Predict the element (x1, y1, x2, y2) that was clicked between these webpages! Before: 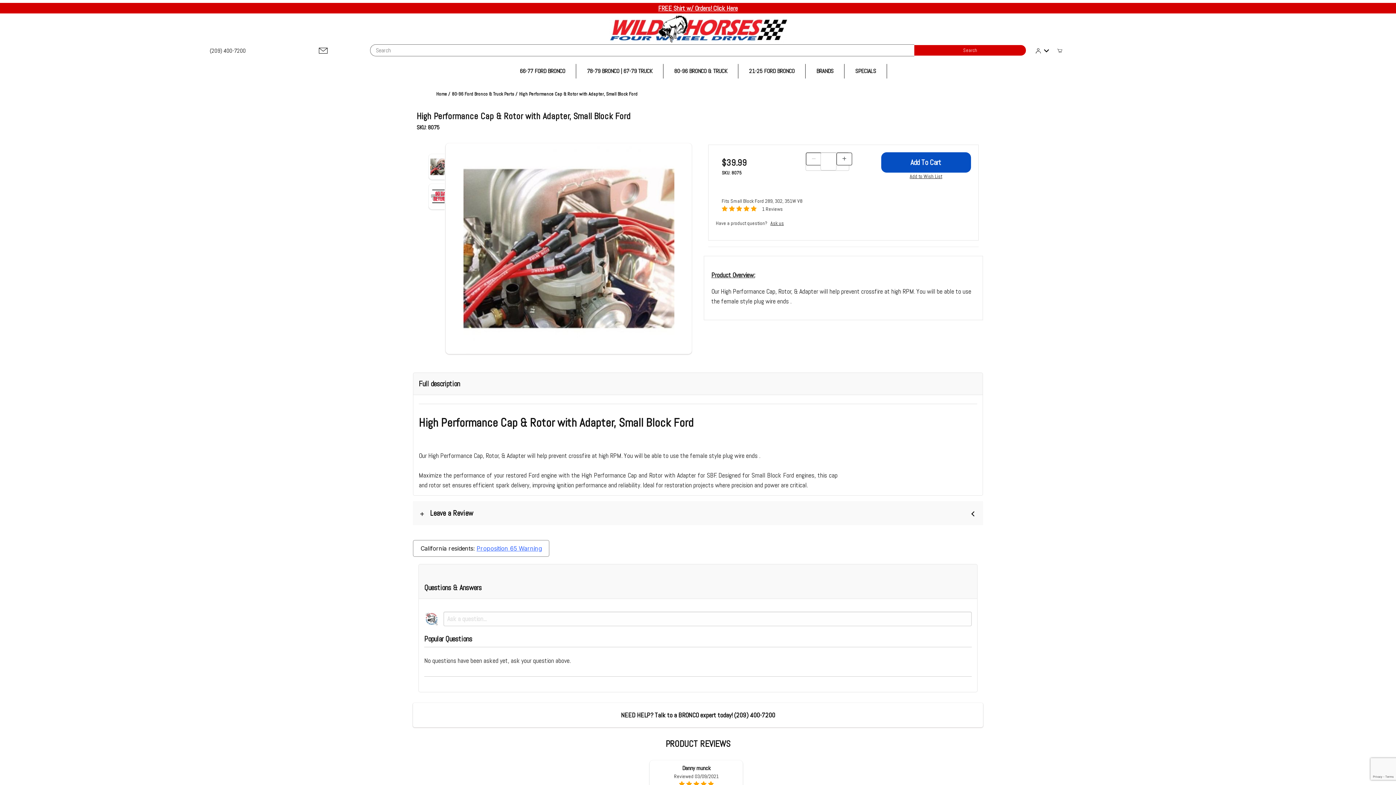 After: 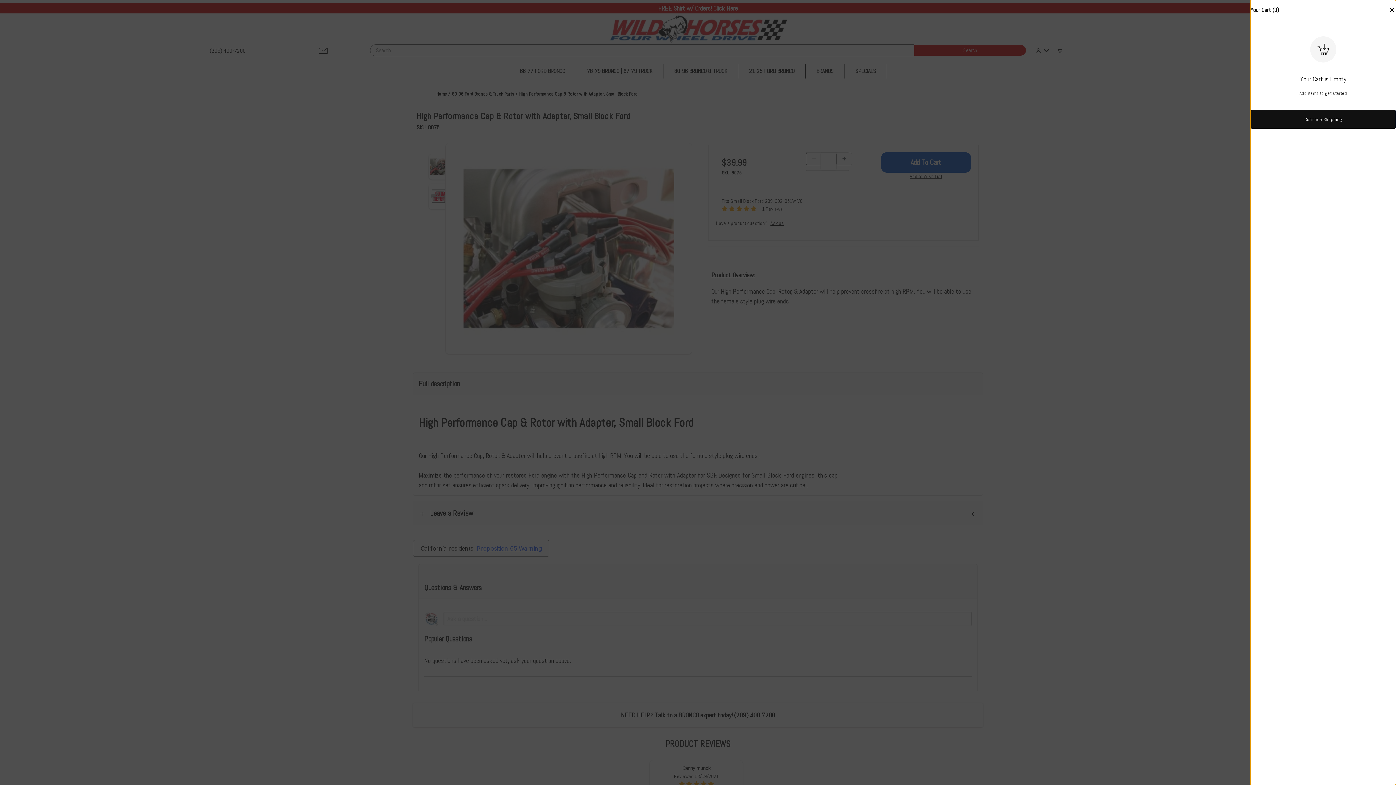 Action: bbox: (1054, 44, 1064, 57) label: Open Mini-Basket